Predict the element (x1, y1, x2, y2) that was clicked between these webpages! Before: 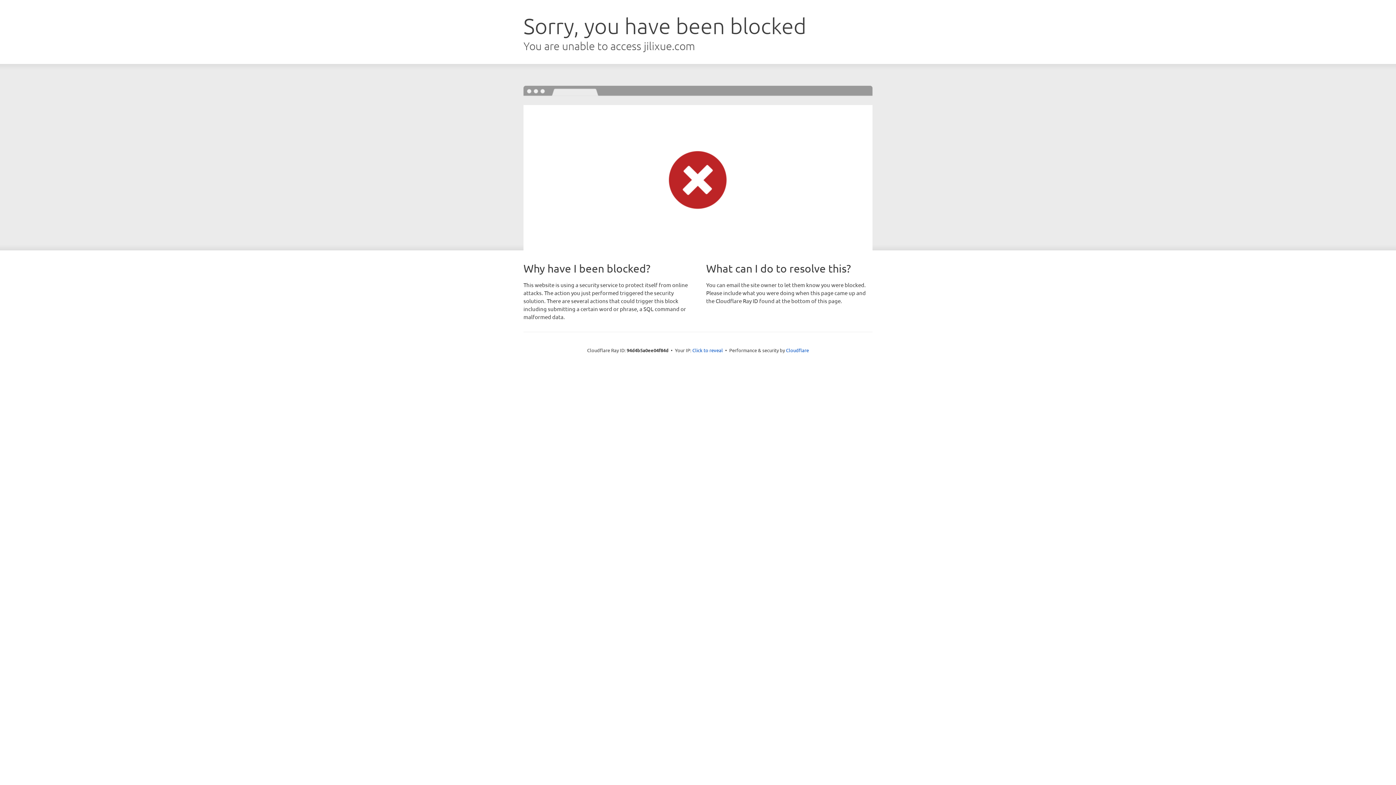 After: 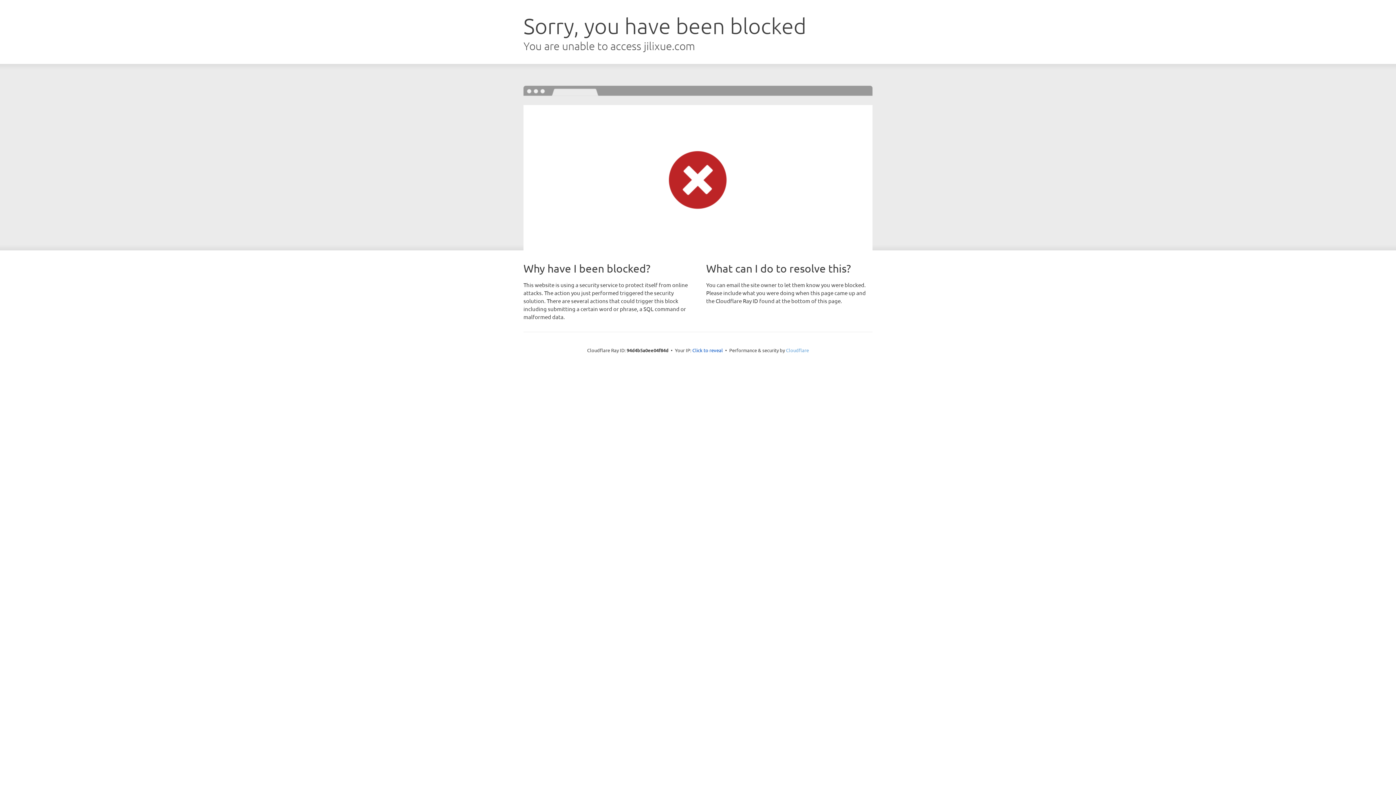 Action: label: Cloudflare bbox: (786, 347, 809, 353)